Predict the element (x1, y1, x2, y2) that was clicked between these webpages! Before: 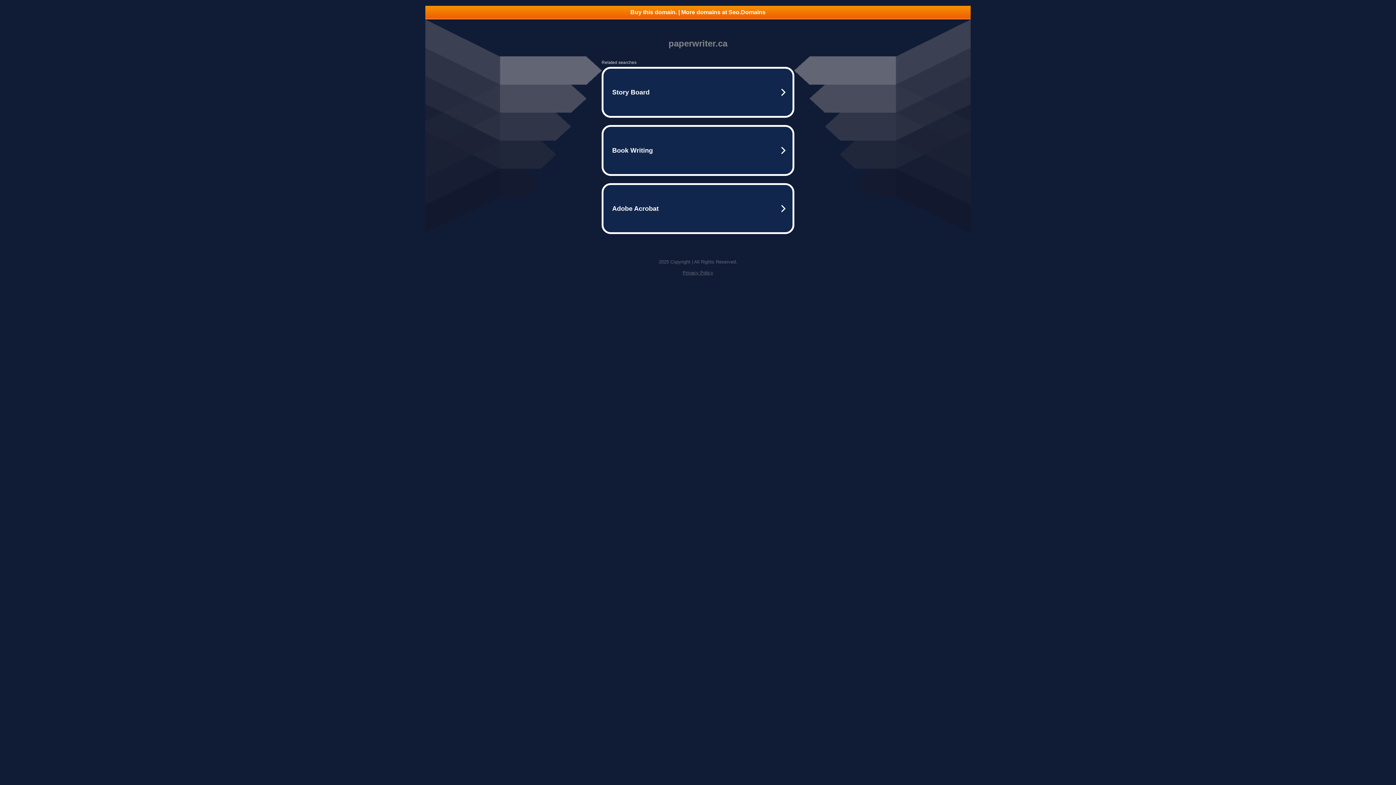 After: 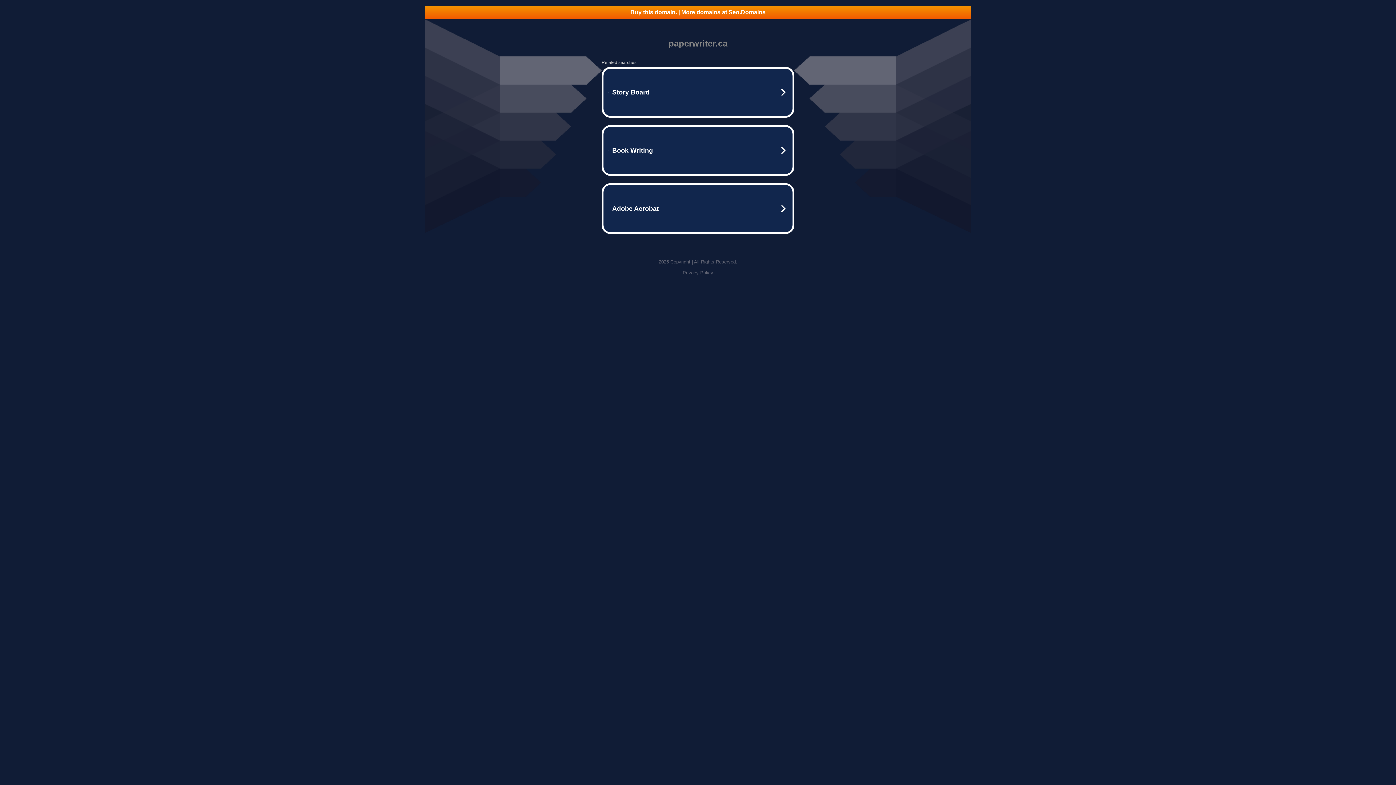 Action: bbox: (425, 5, 970, 18) label: Buy this domain. | More domains at Seo.Domains